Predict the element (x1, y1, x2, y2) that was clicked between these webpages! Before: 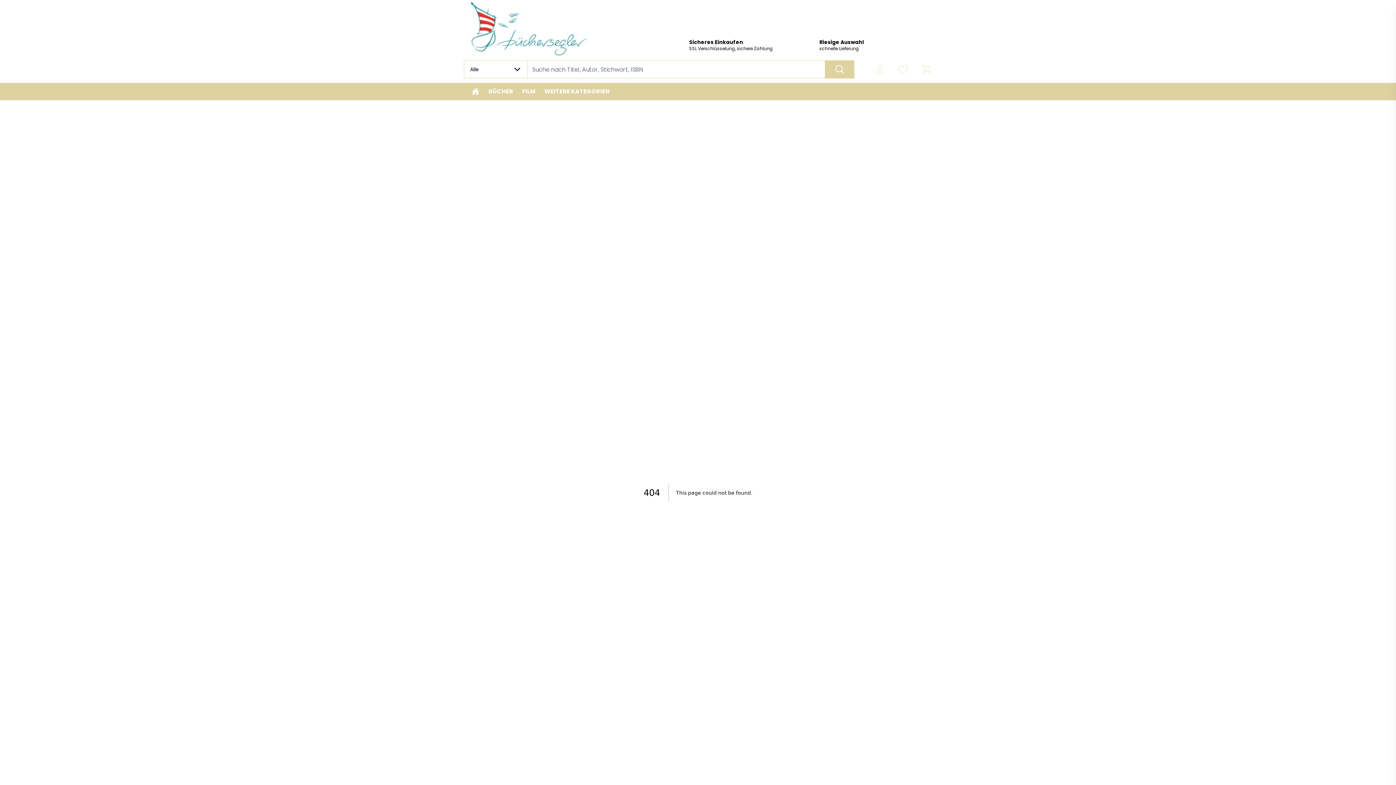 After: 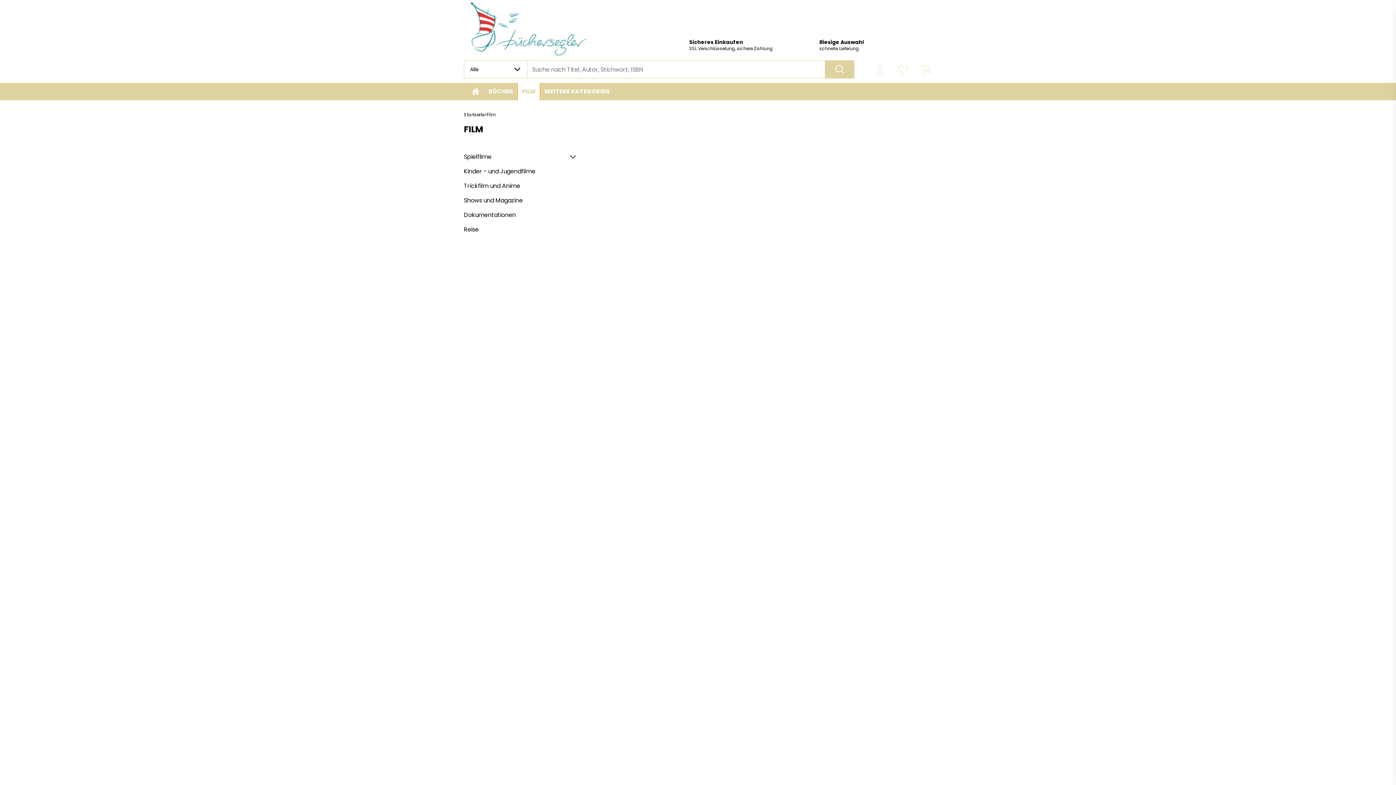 Action: bbox: (517, 82, 540, 100) label: FILM